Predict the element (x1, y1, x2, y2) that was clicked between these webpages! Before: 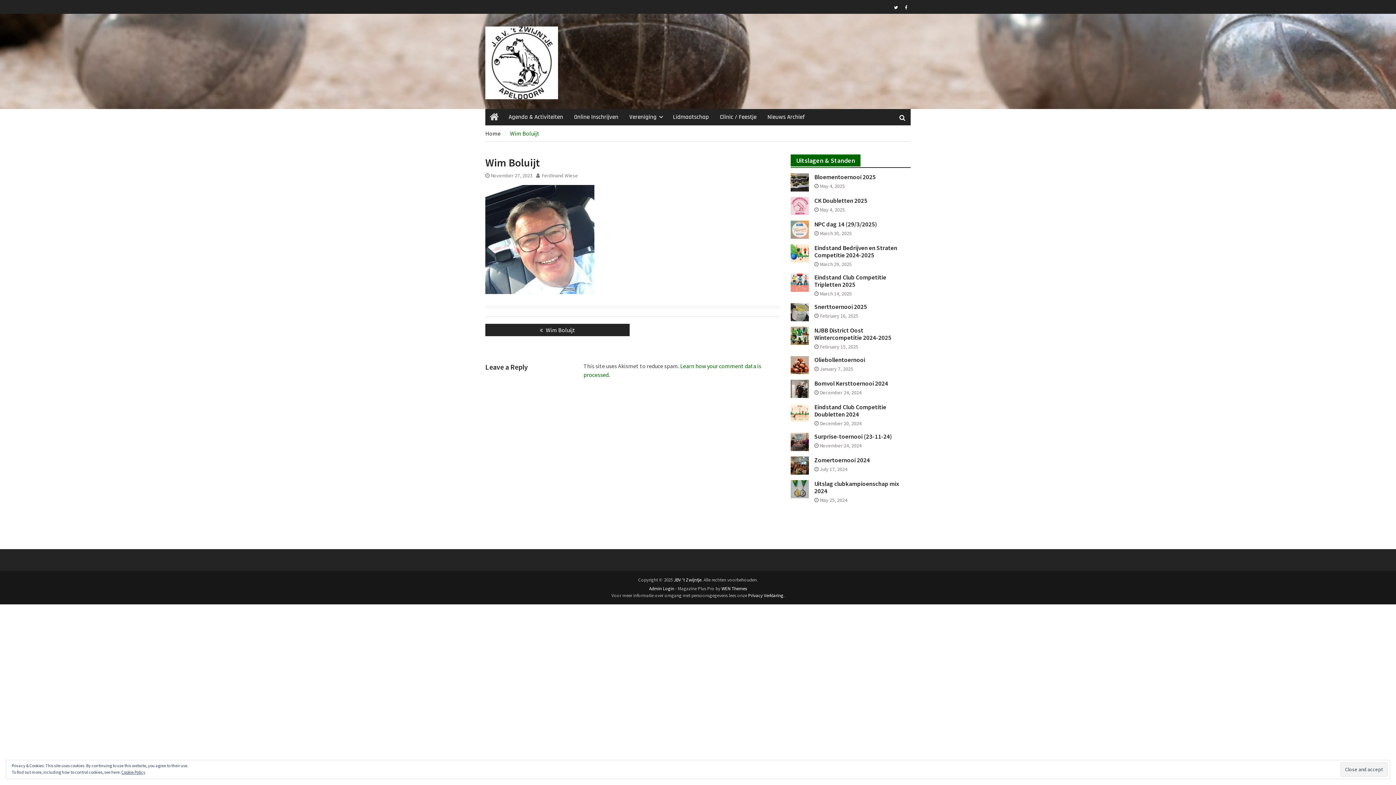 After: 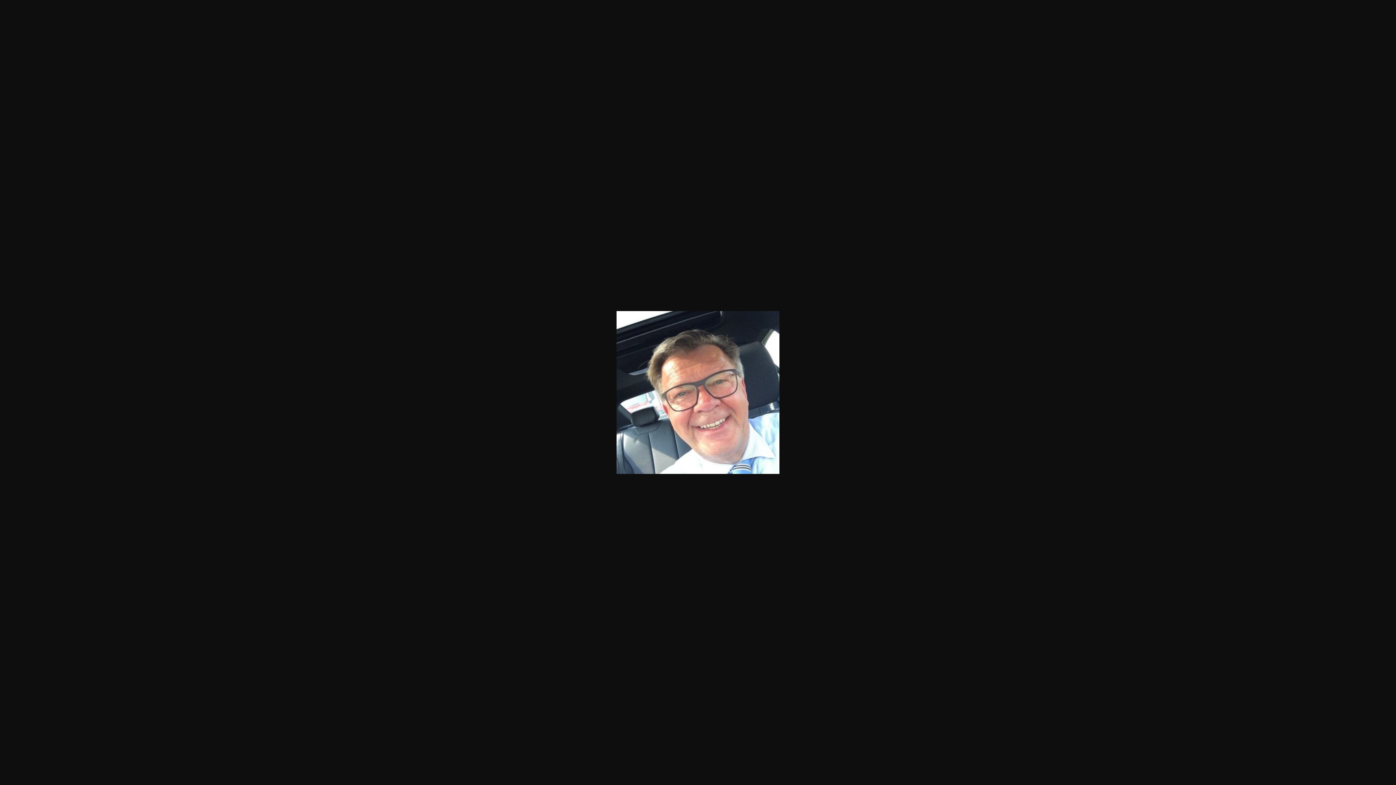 Action: bbox: (485, 288, 594, 295)